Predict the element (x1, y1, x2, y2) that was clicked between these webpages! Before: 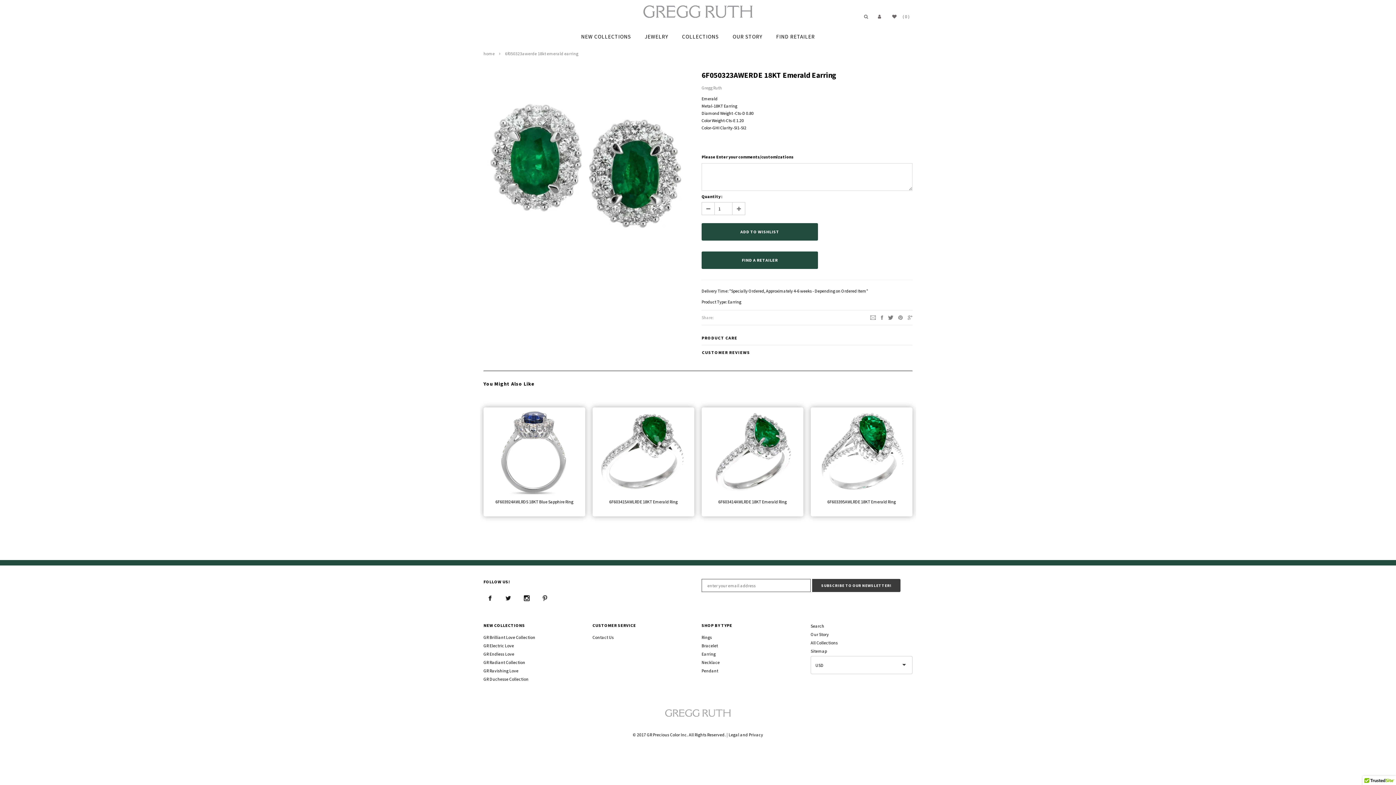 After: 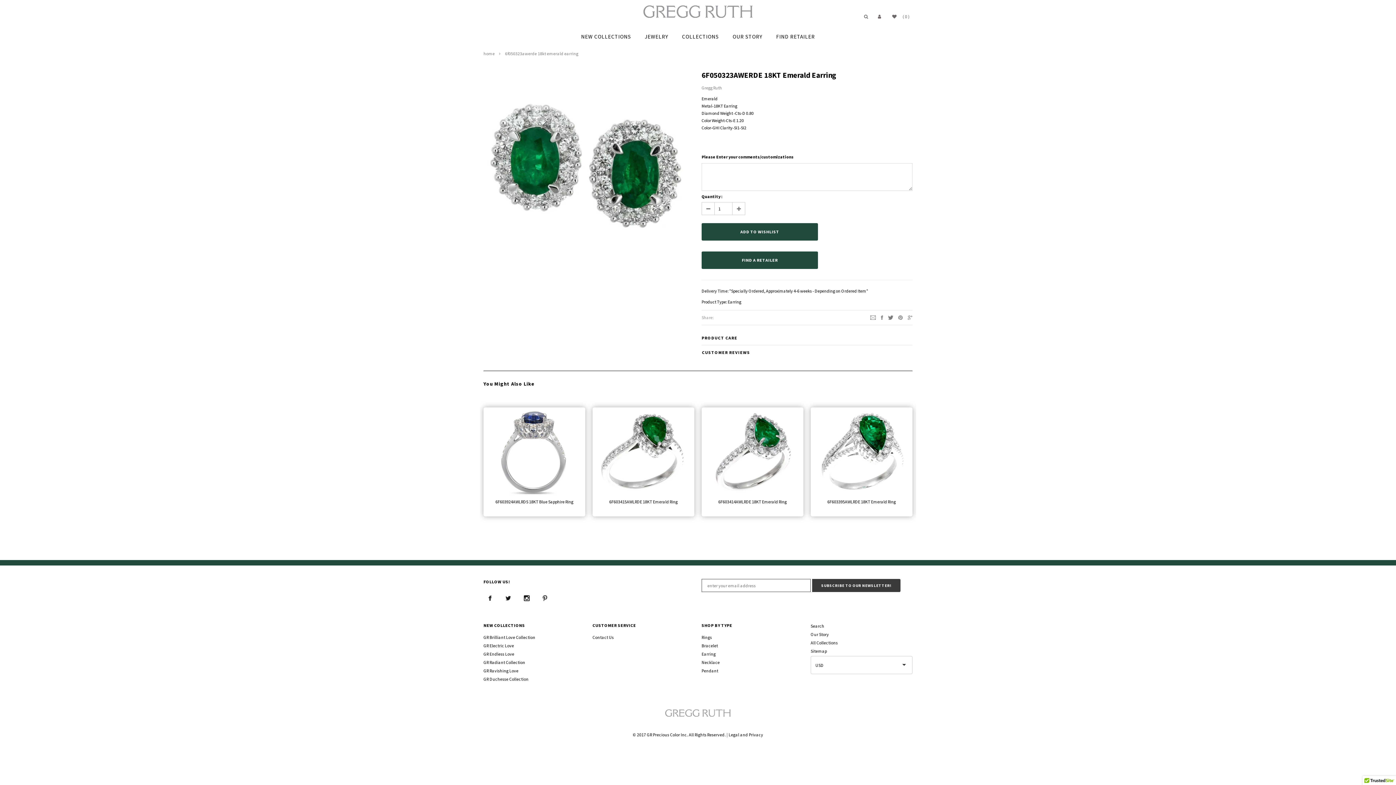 Action: bbox: (870, 314, 876, 320)